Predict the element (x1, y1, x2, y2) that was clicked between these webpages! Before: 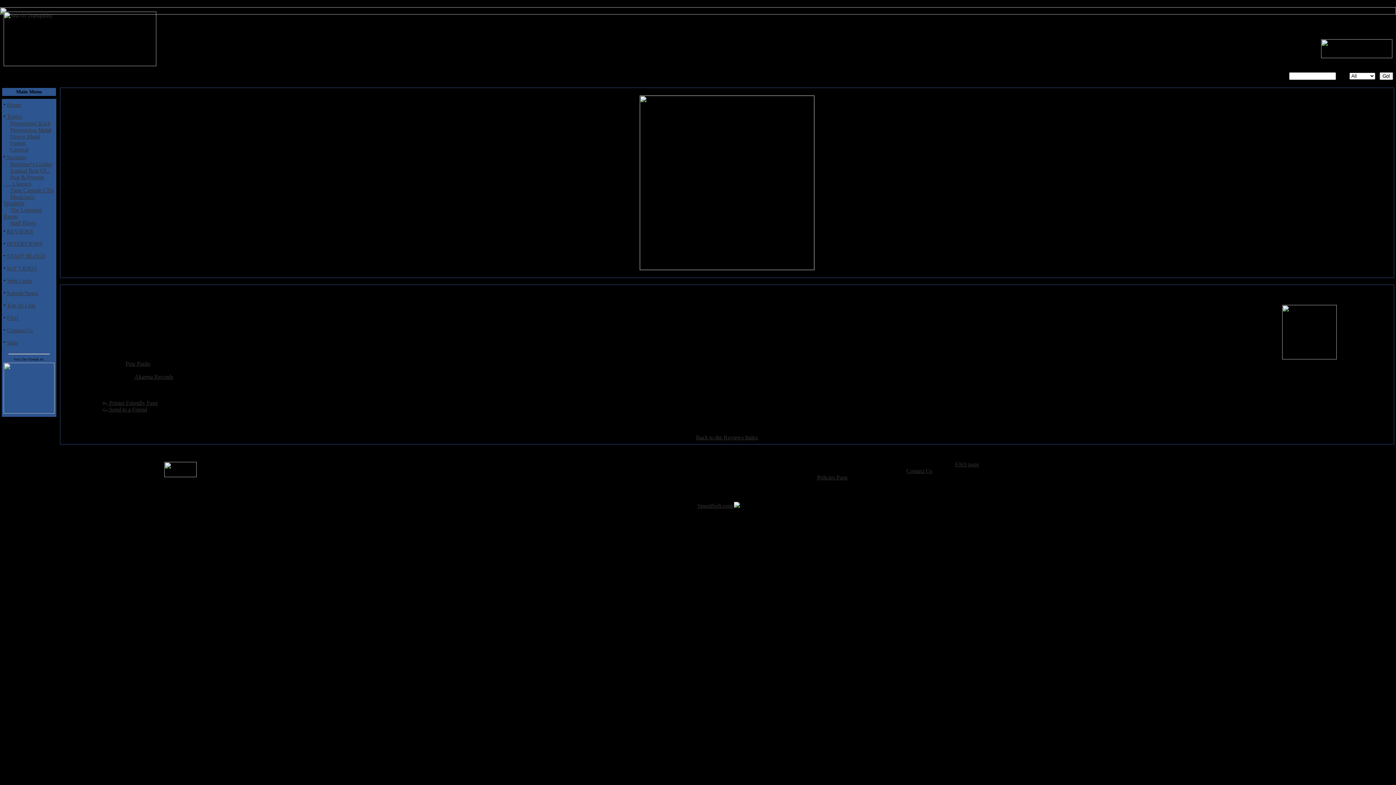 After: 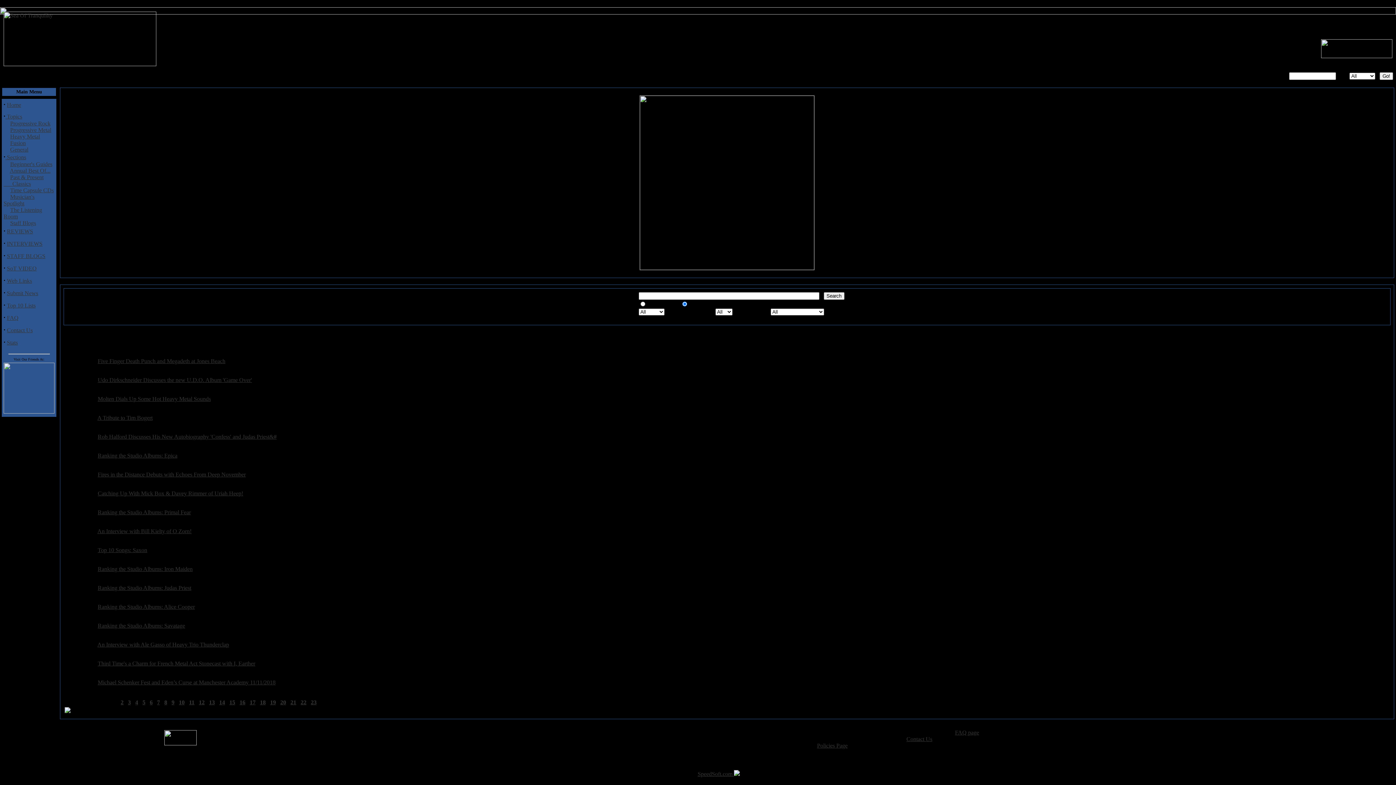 Action: label: Heavy Metal bbox: (10, 133, 40, 139)